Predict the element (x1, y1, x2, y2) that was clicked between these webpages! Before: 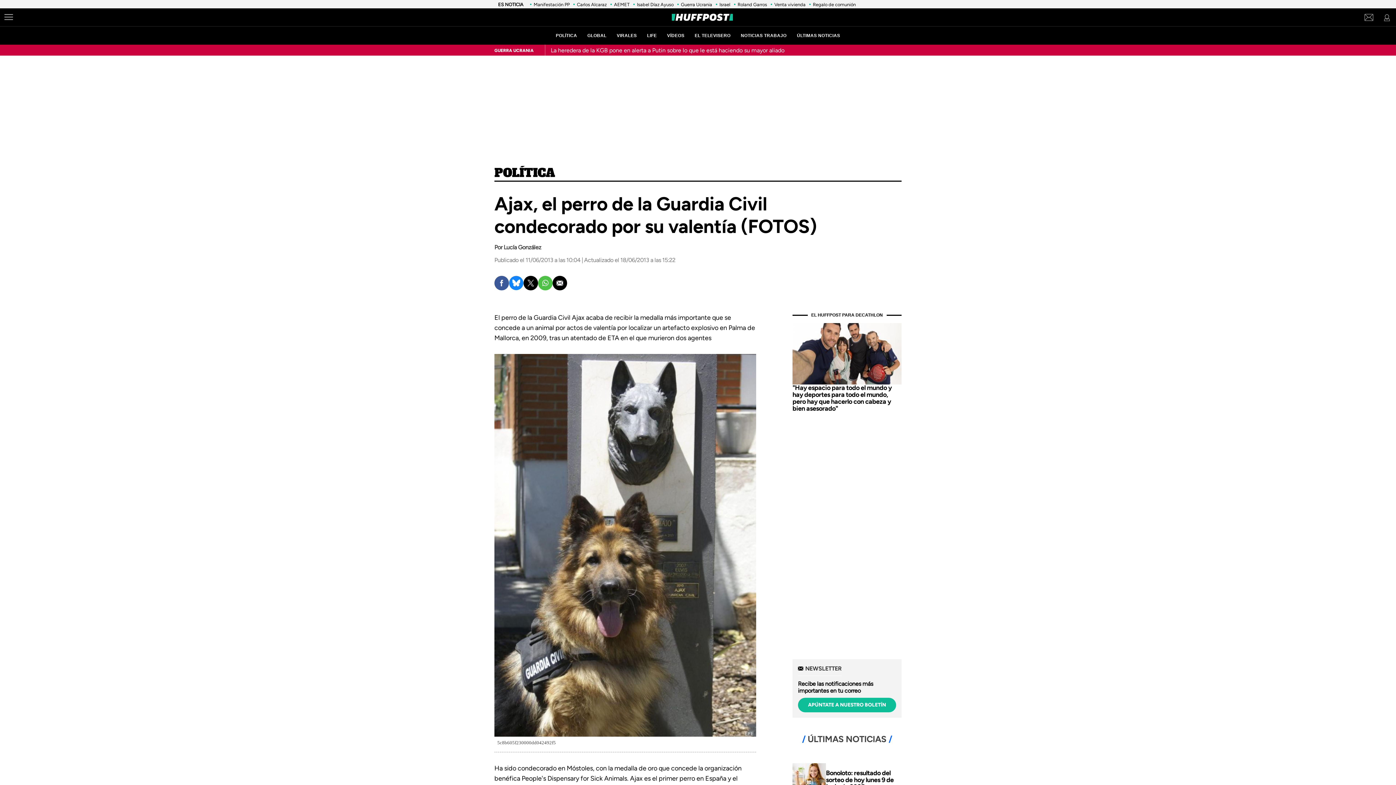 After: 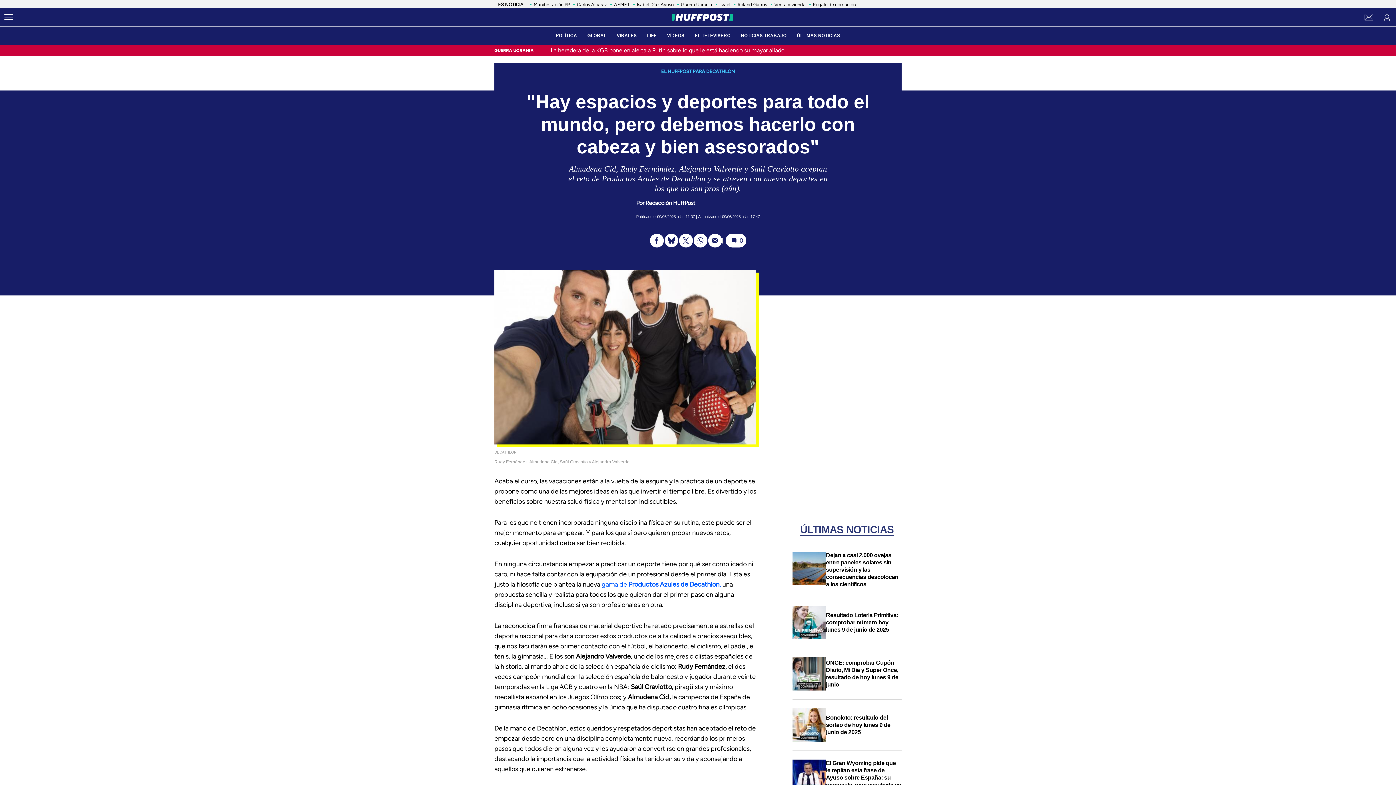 Action: bbox: (792, 323, 901, 384)